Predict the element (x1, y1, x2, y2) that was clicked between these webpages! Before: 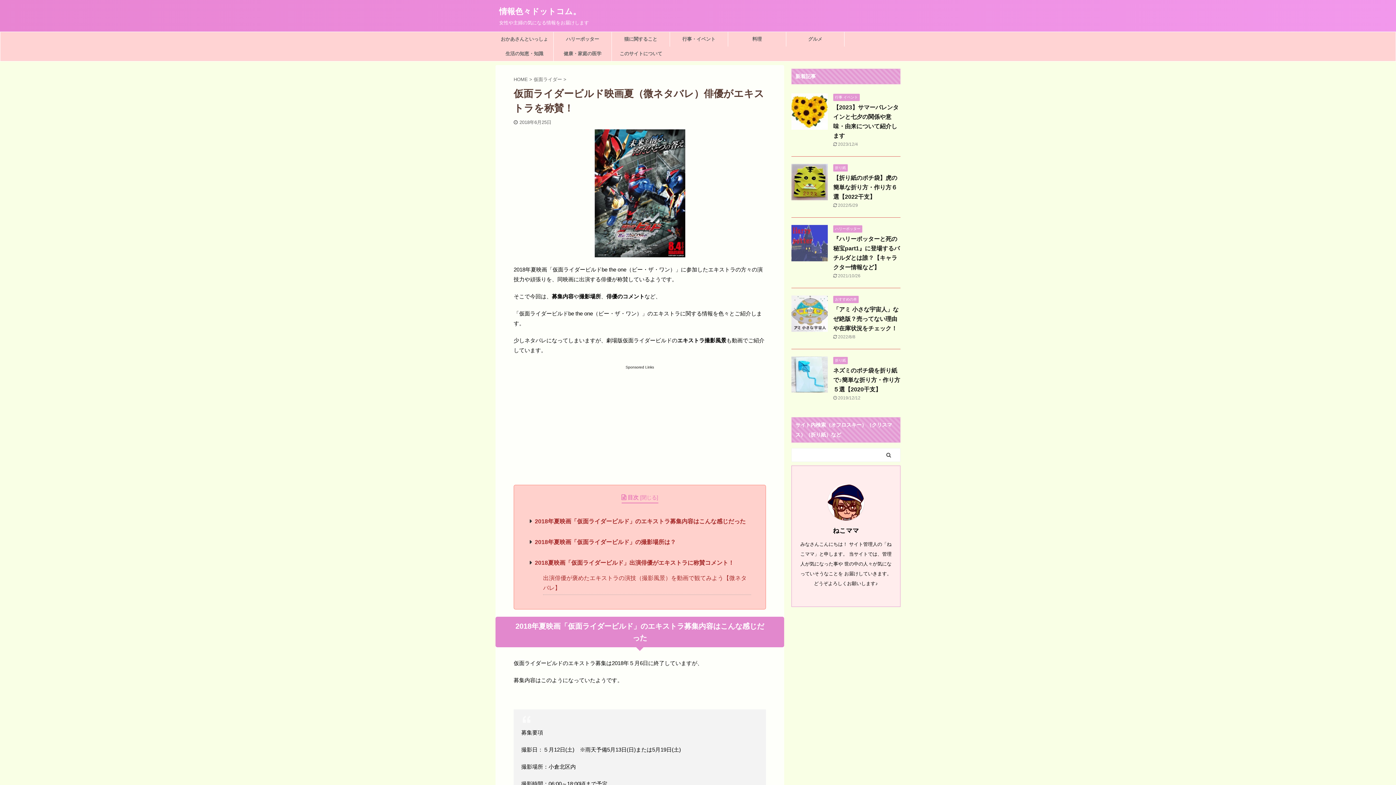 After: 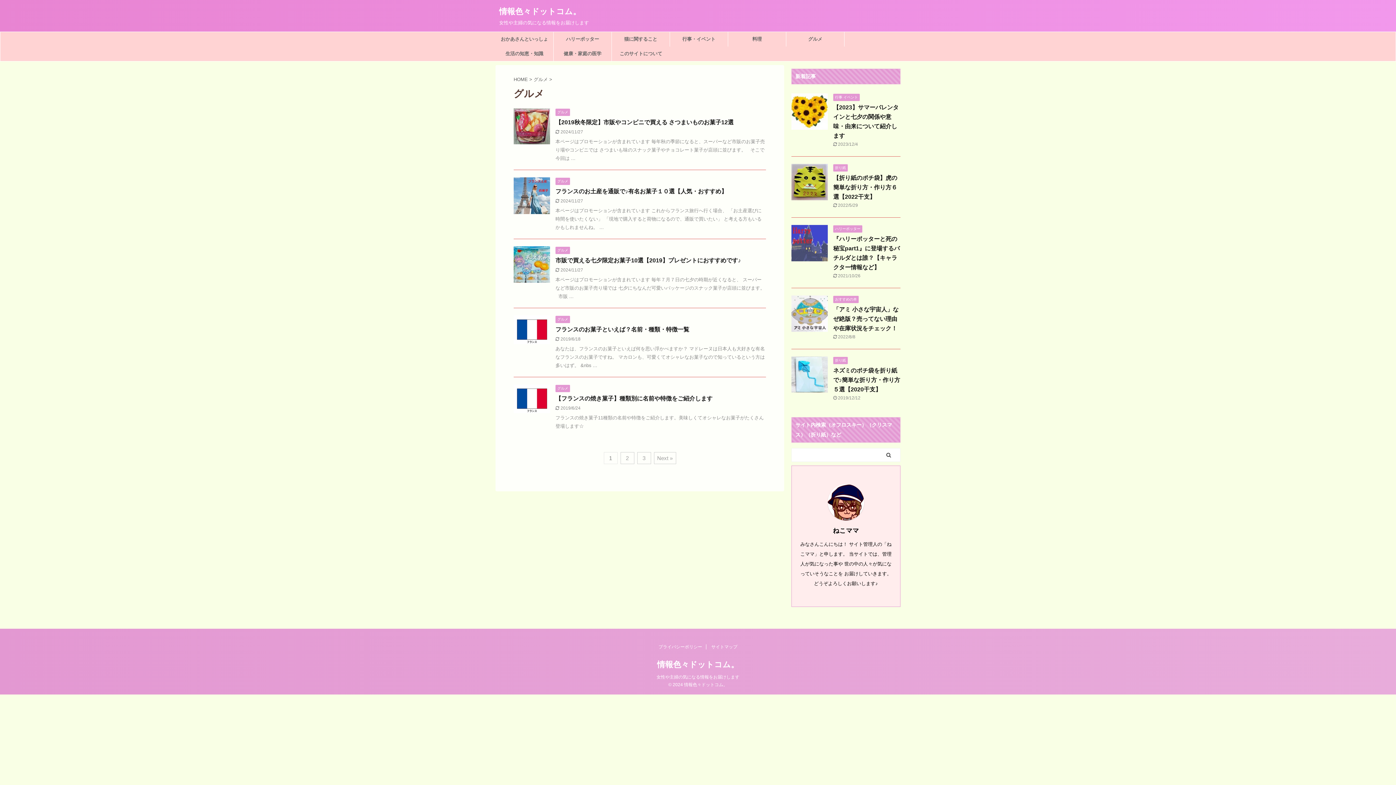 Action: label: グルメ bbox: (786, 32, 844, 46)